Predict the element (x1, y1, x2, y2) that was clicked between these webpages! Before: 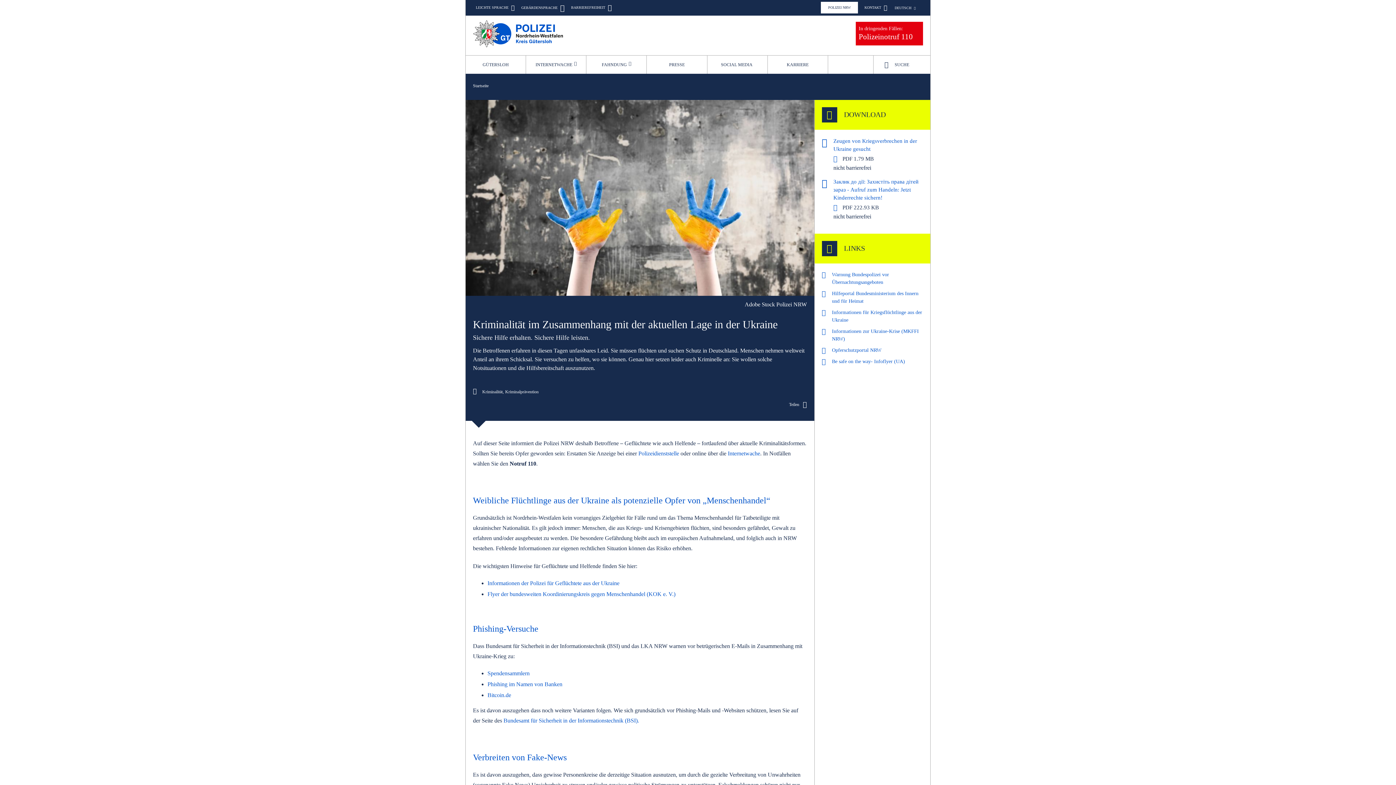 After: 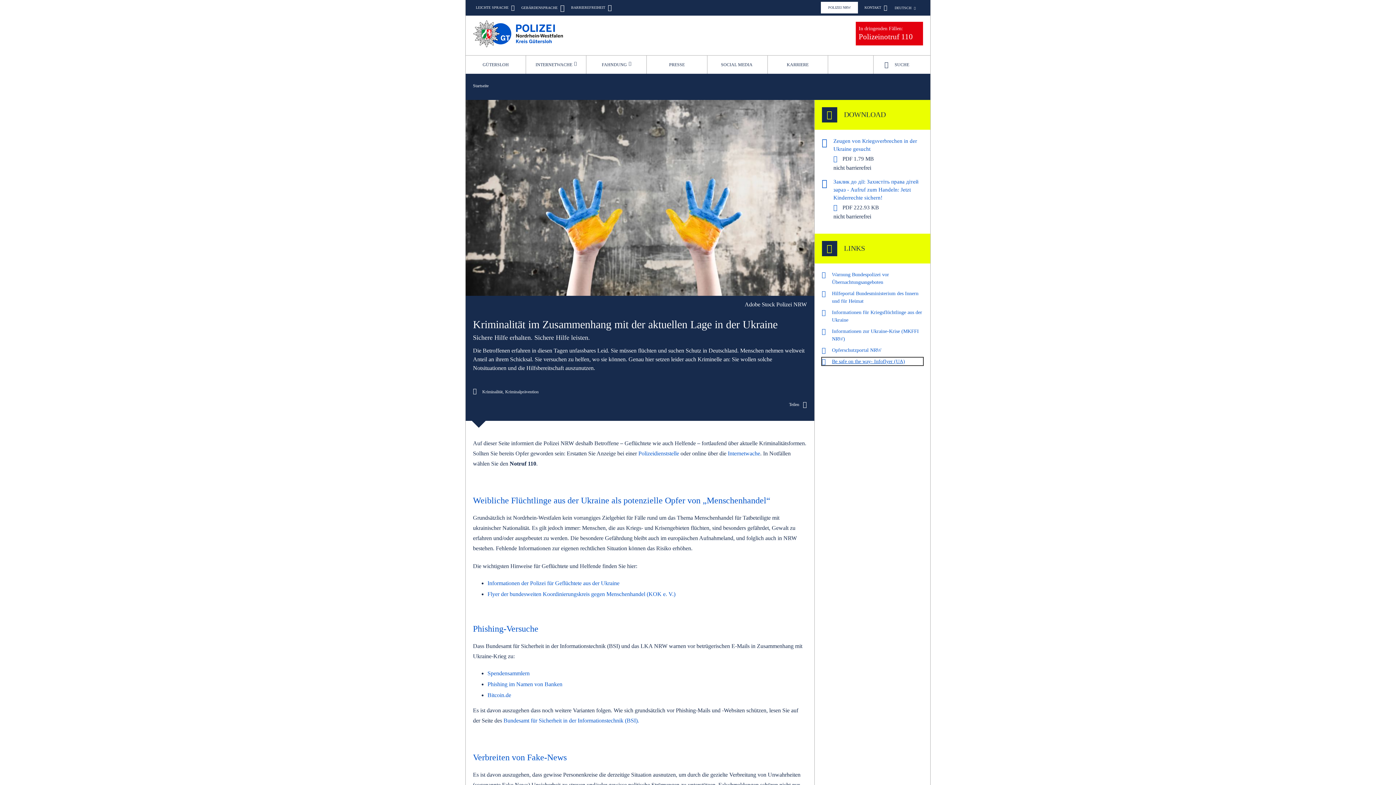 Action: bbox: (822, 357, 923, 365) label: Be safe on the way- Infoflyer (UA)